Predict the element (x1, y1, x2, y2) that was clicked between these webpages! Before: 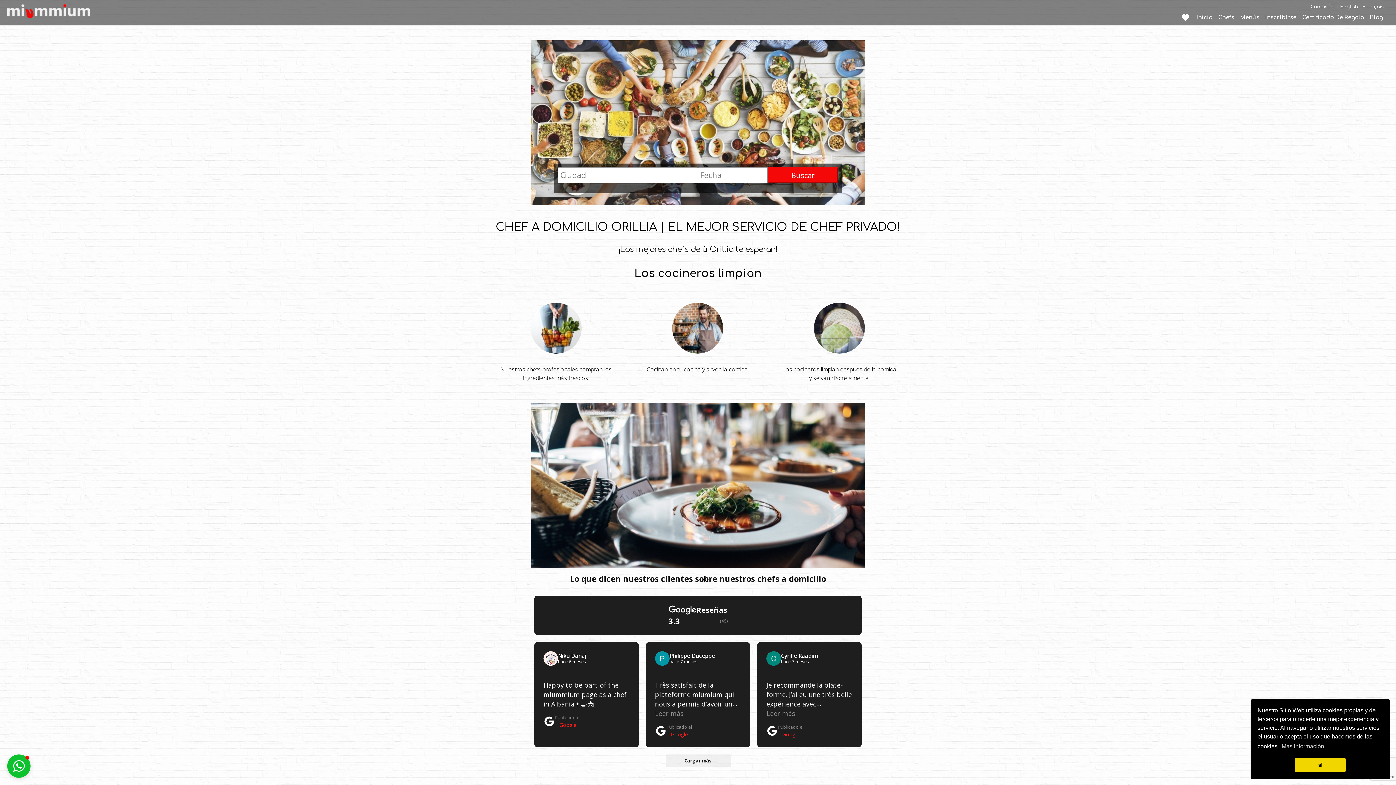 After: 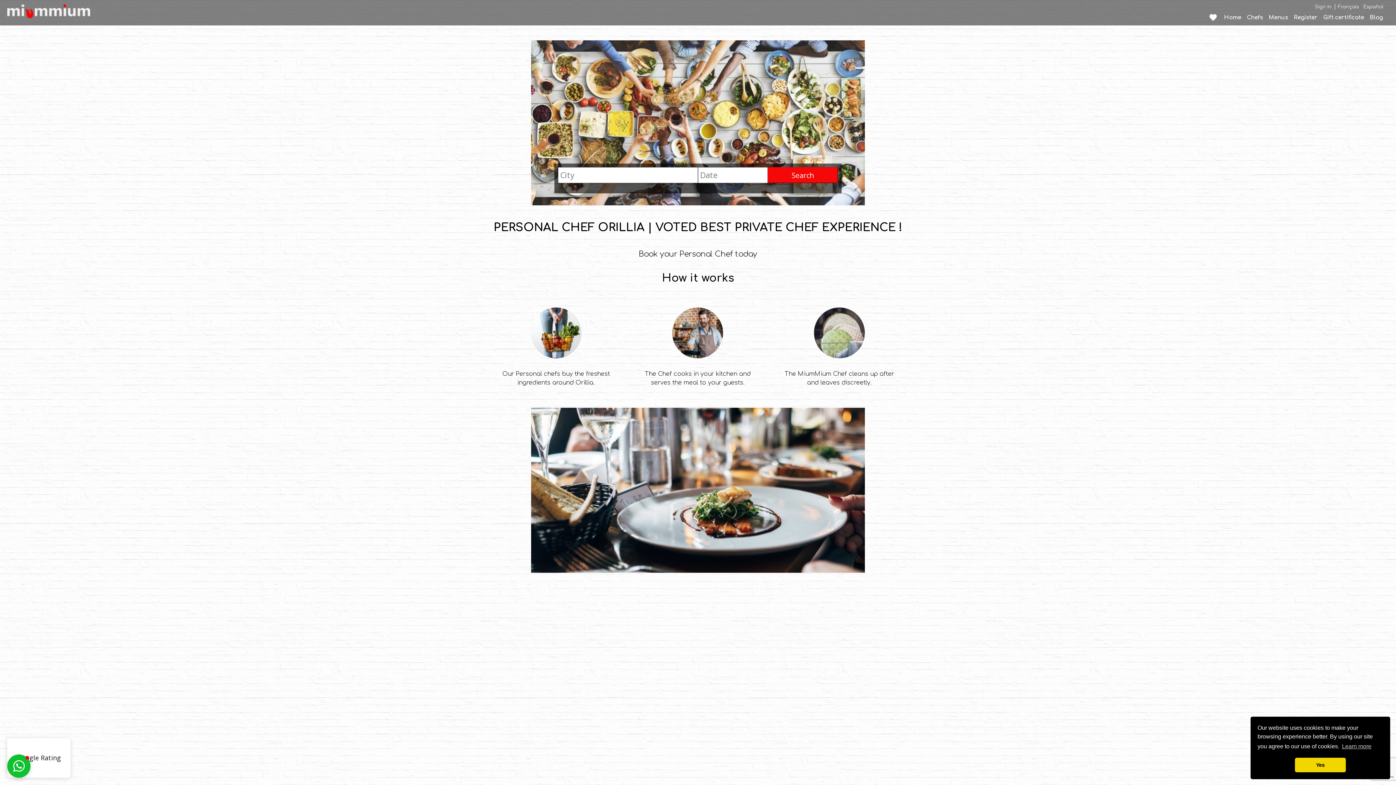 Action: label: English bbox: (1339, 3, 1359, 11)